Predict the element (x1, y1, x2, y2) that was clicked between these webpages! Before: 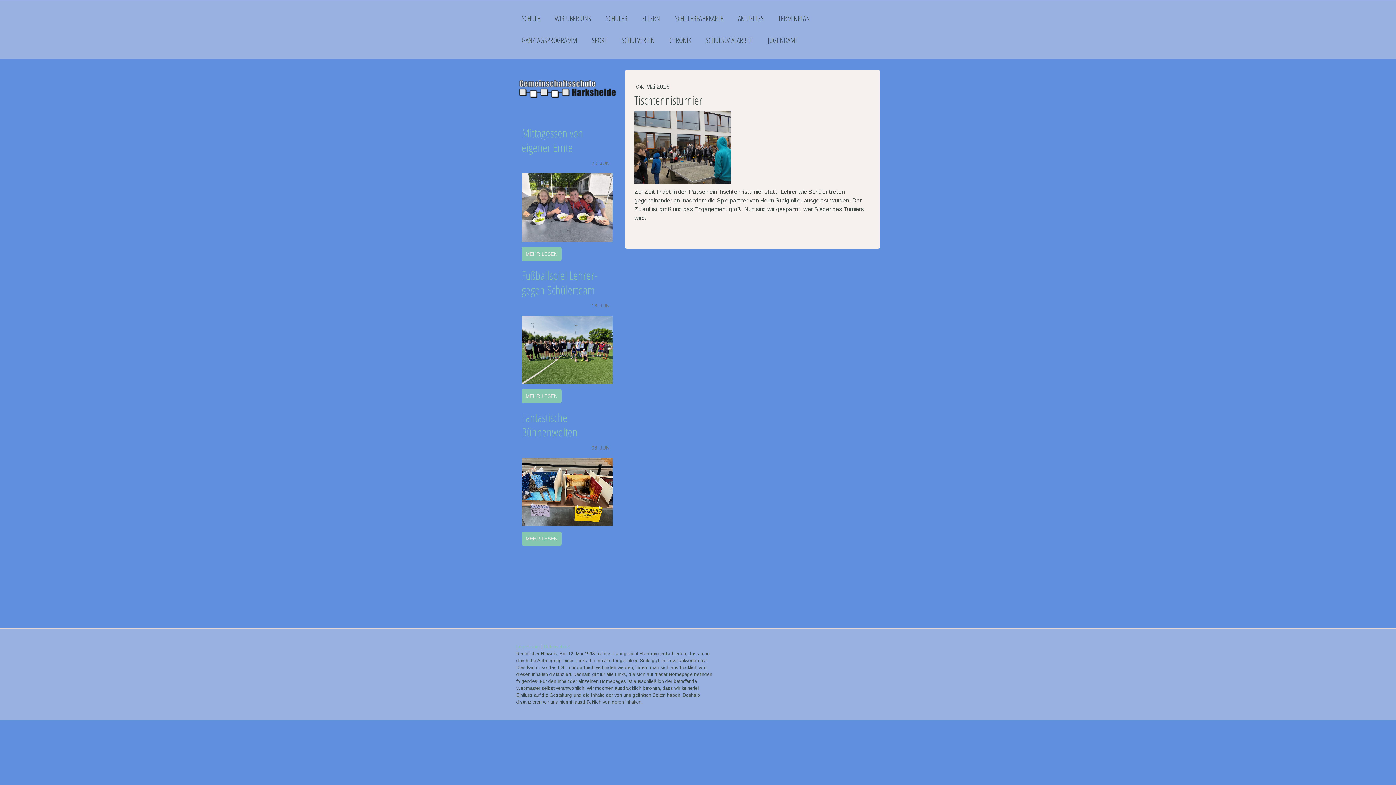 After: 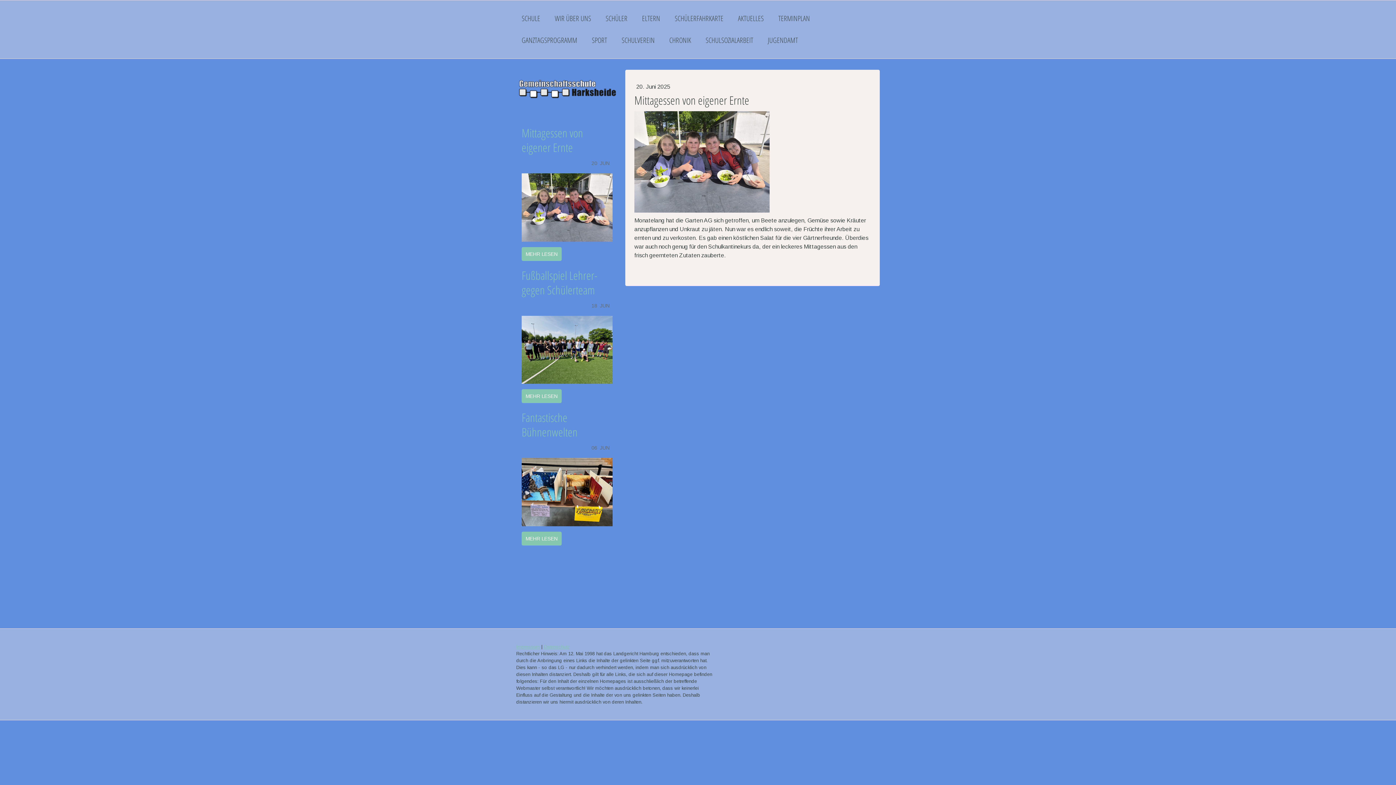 Action: bbox: (521, 247, 561, 260) label: MEHR LESEN